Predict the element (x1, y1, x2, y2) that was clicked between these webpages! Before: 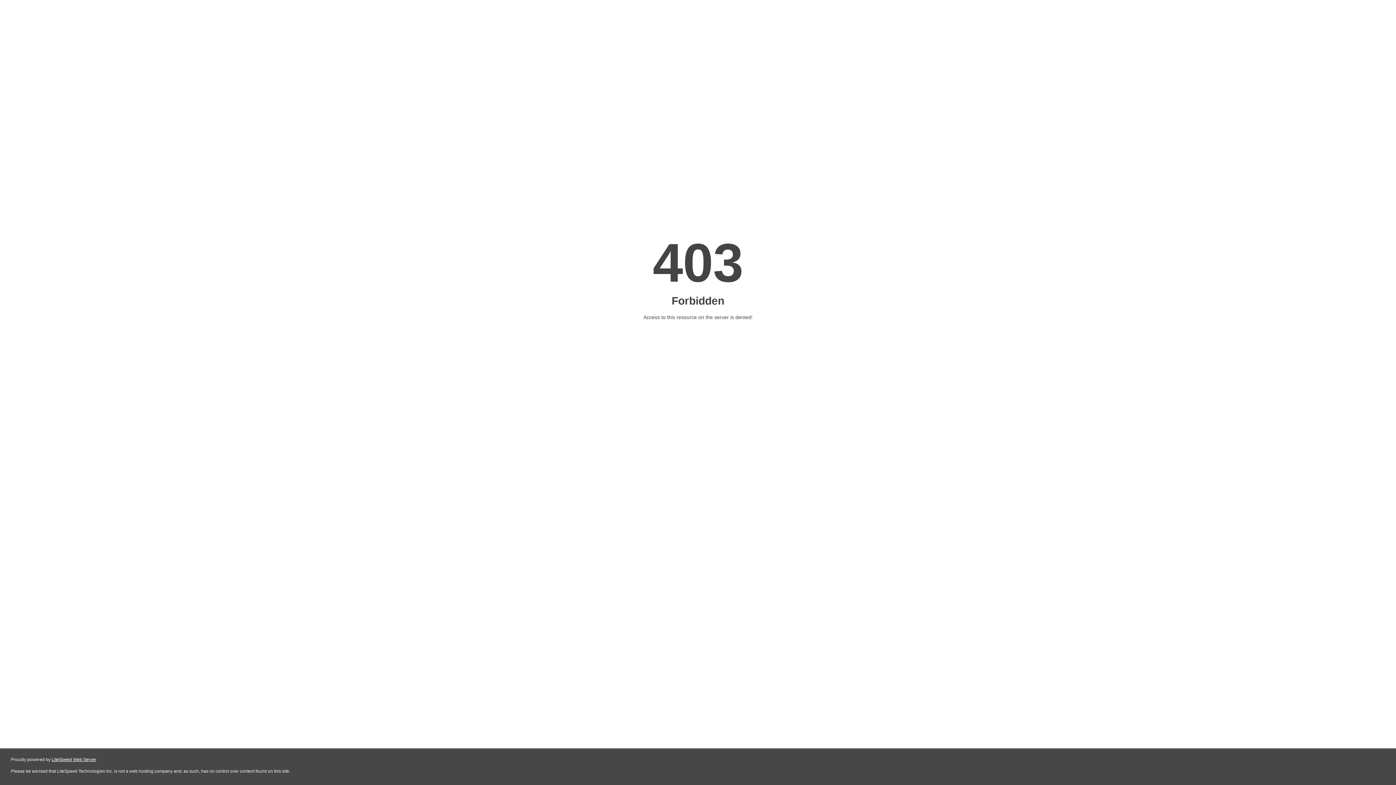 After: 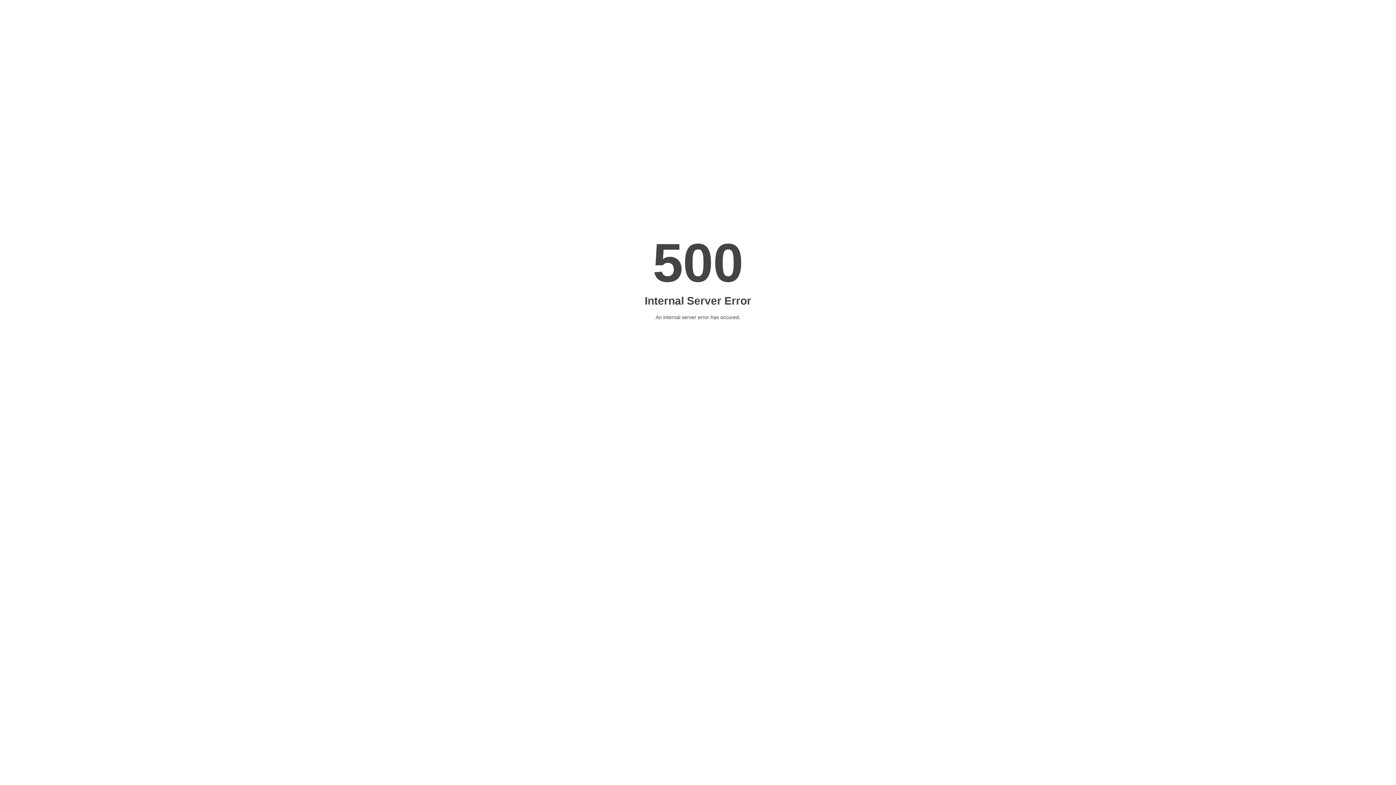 Action: label: LiteSpeed Web Server bbox: (51, 757, 96, 762)